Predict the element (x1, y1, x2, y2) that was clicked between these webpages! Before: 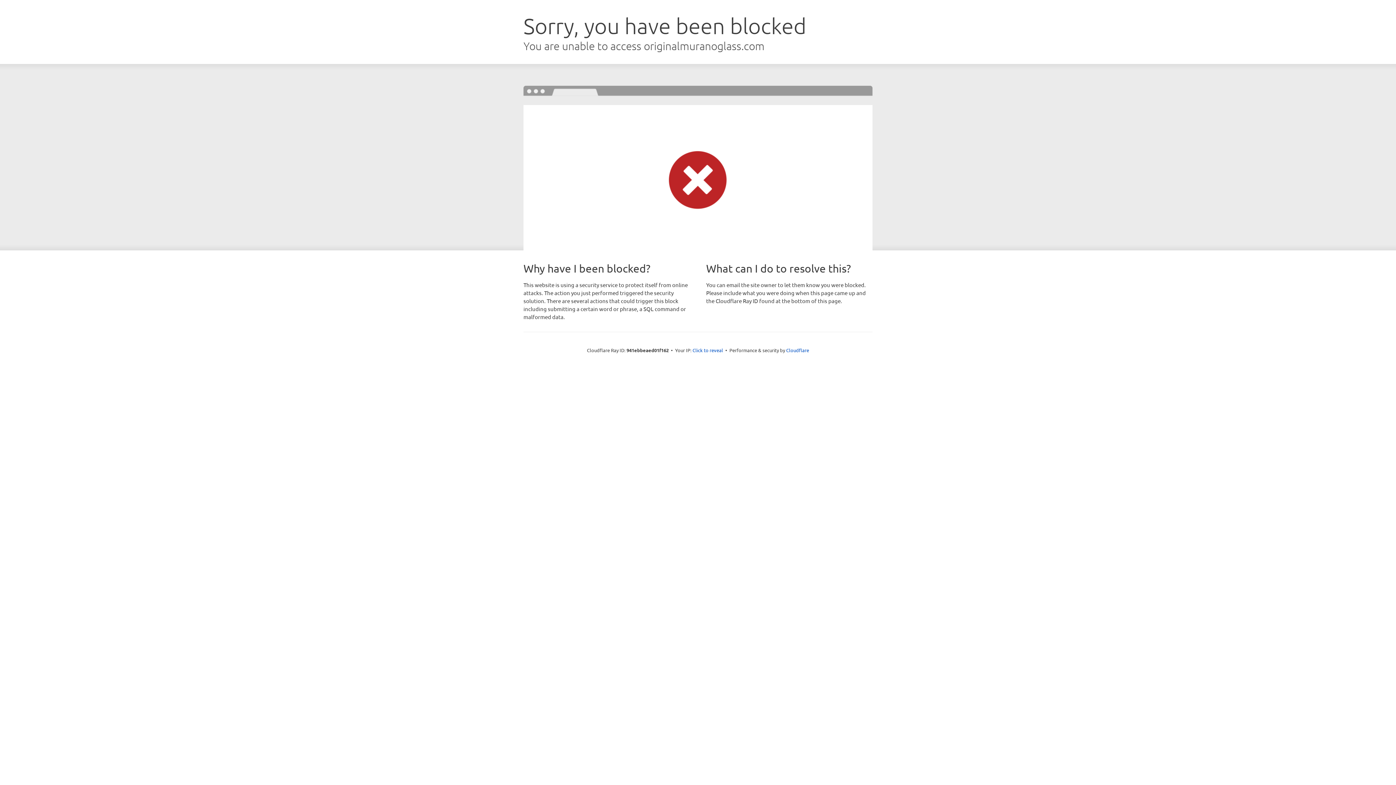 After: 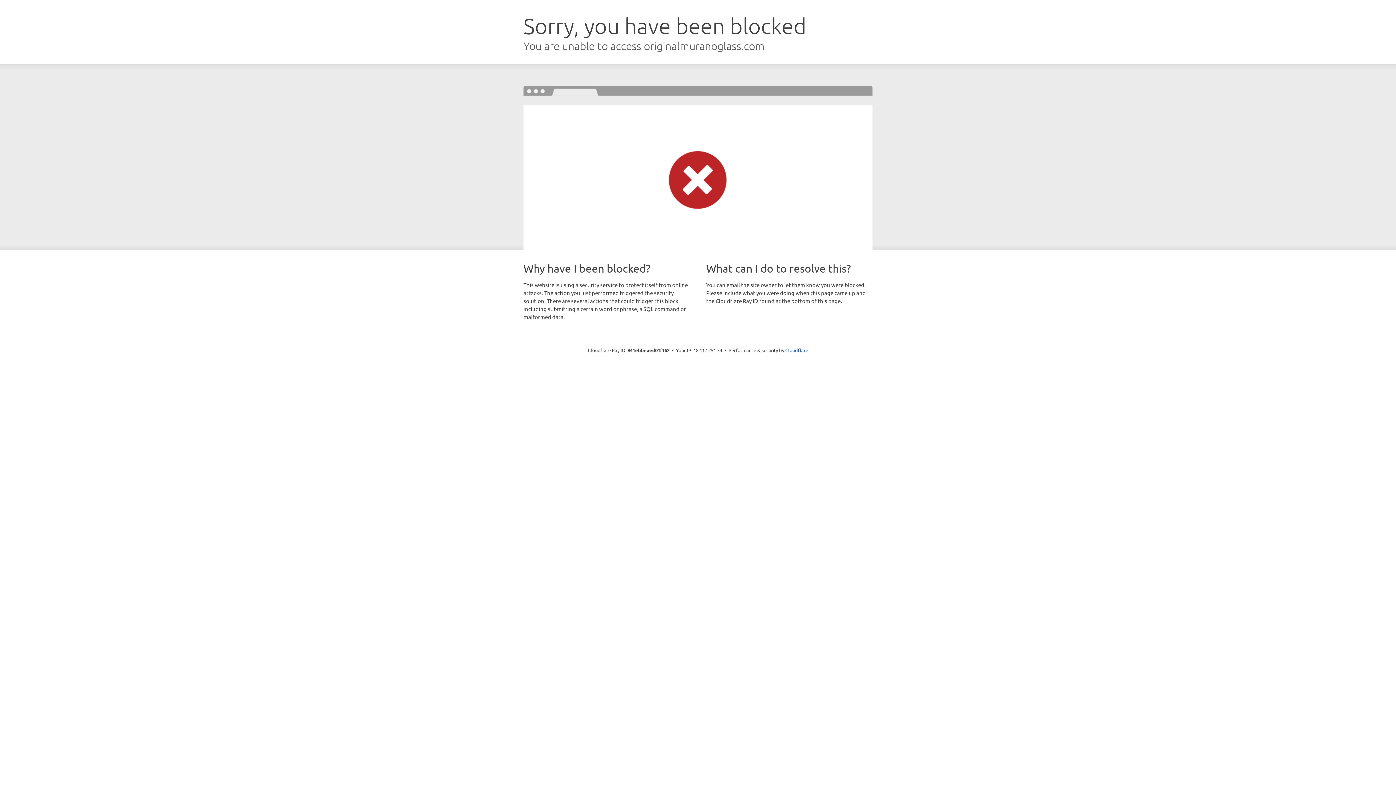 Action: label: Click to reveal bbox: (692, 346, 723, 353)